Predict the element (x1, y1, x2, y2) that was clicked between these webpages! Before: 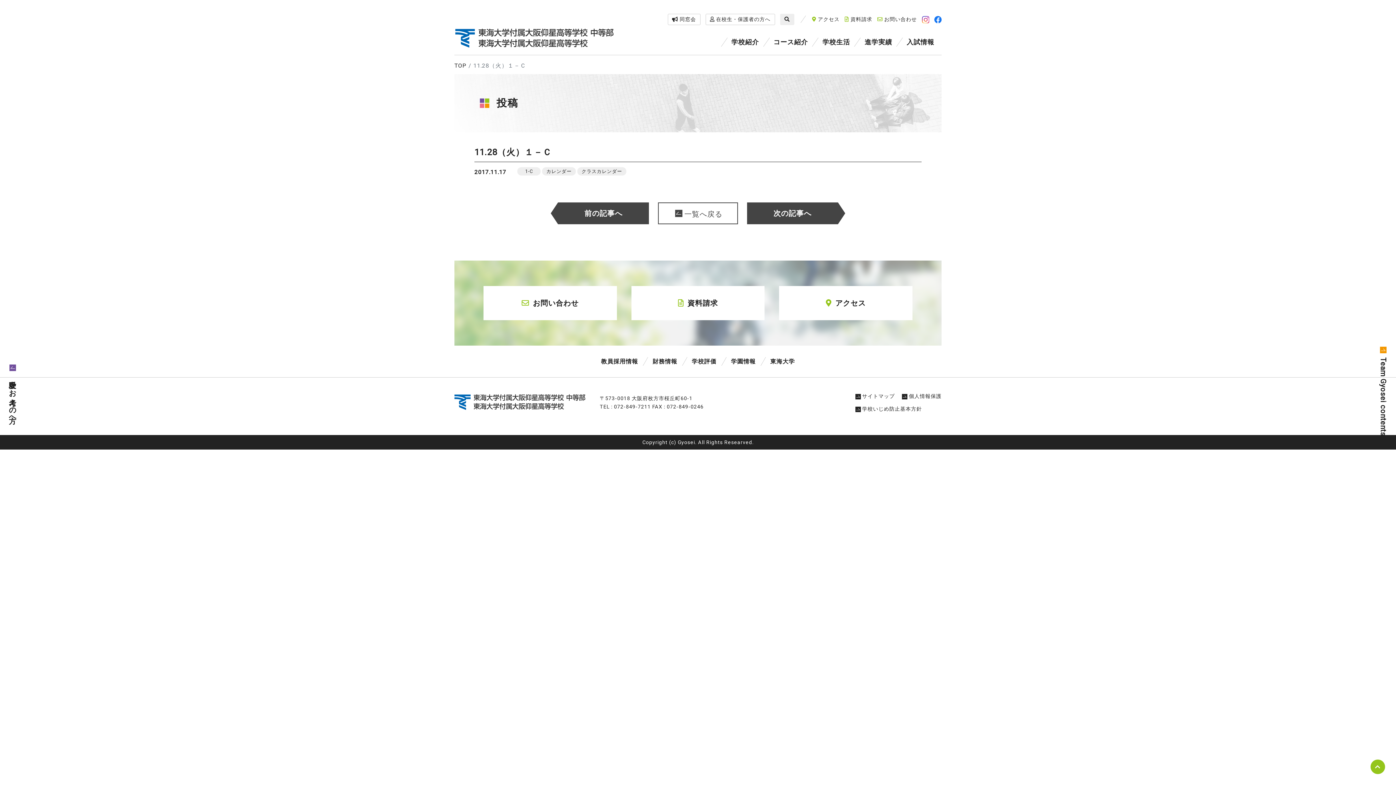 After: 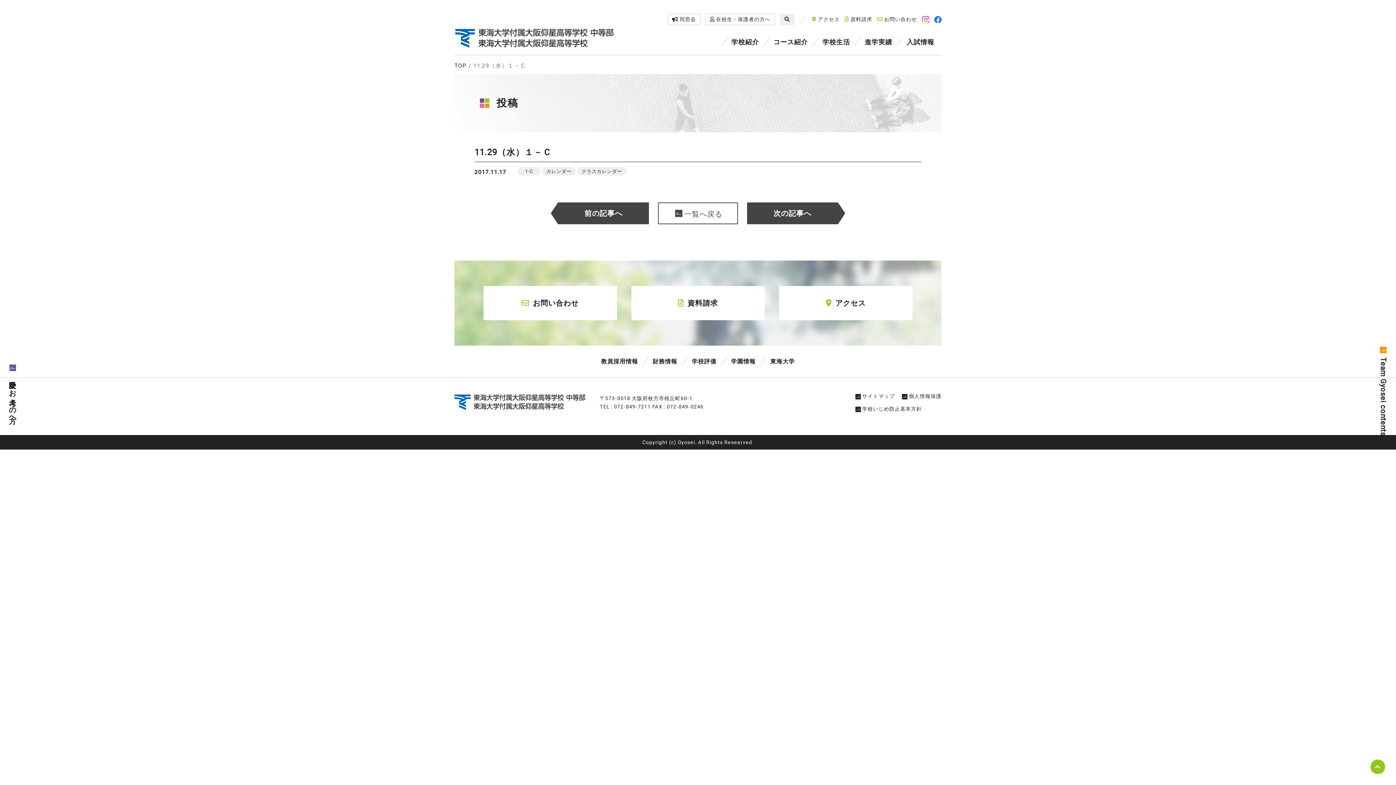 Action: label: 次の記事へ bbox: (747, 202, 838, 224)